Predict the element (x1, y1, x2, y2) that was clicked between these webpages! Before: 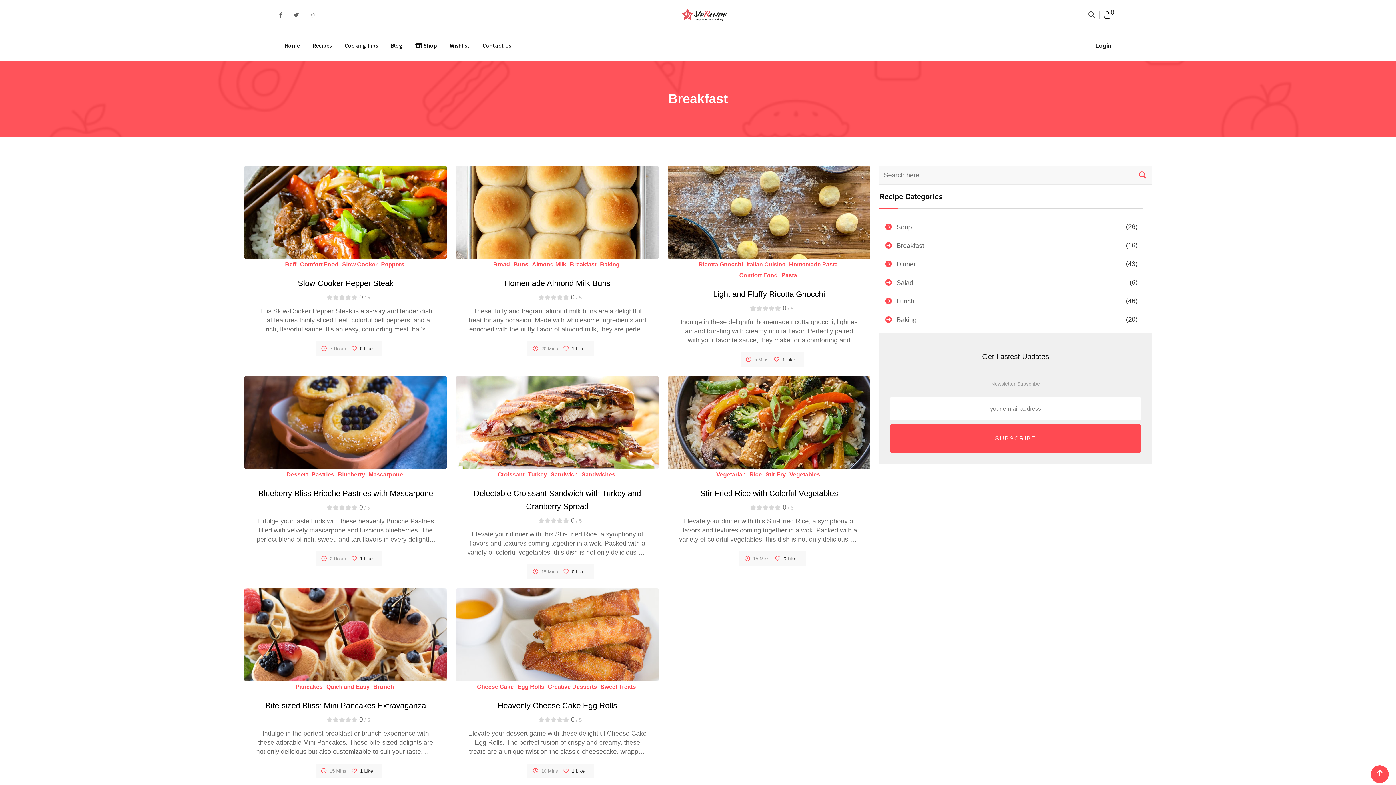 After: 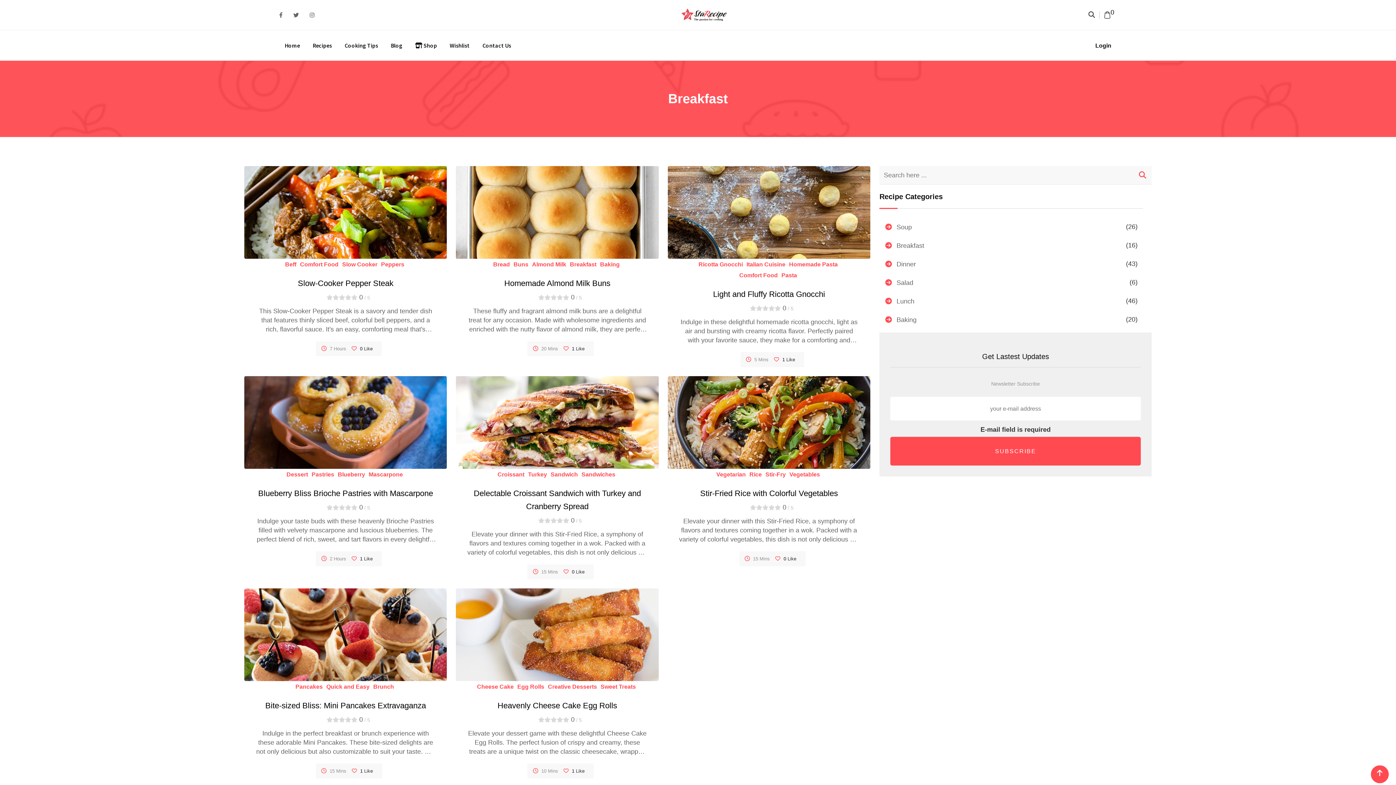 Action: label: SUBSCRIBE bbox: (890, 424, 1141, 453)